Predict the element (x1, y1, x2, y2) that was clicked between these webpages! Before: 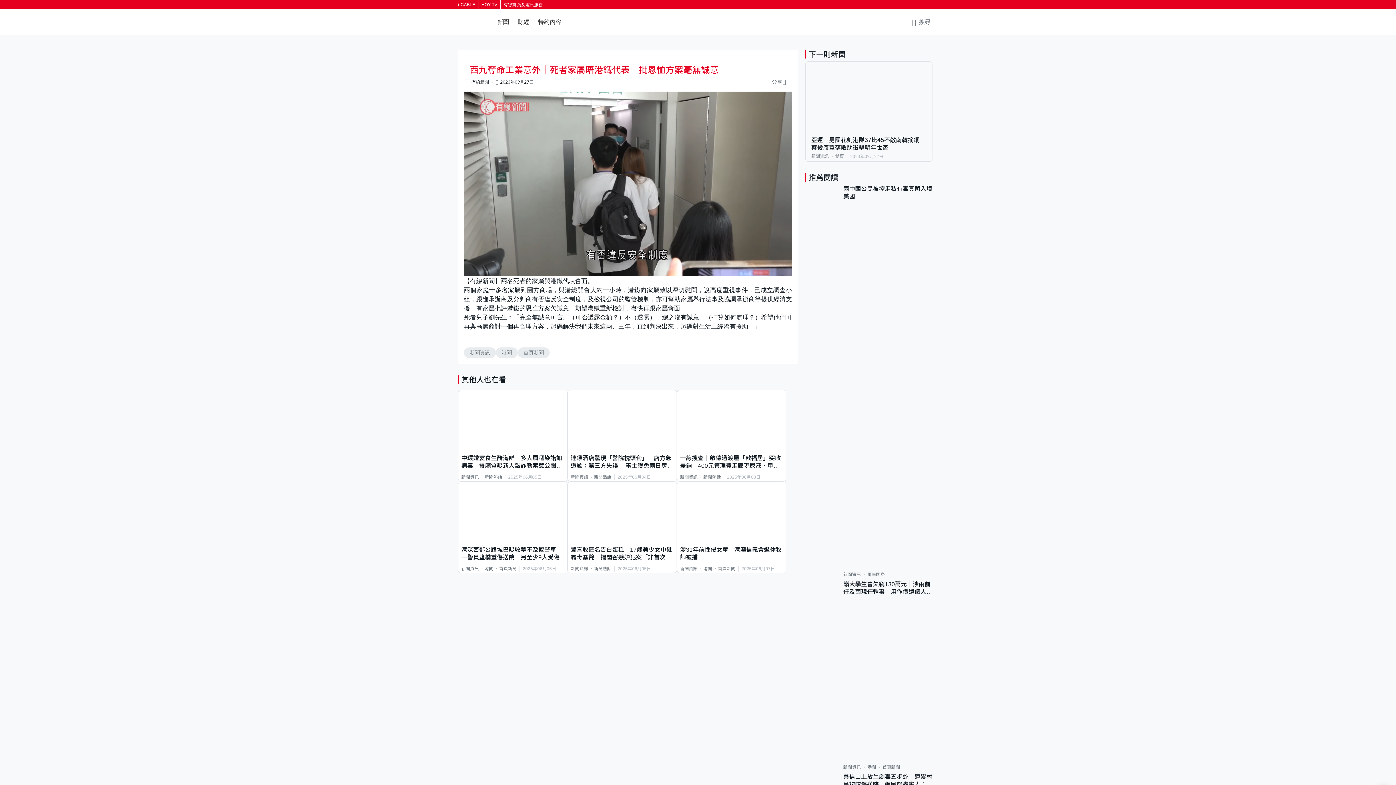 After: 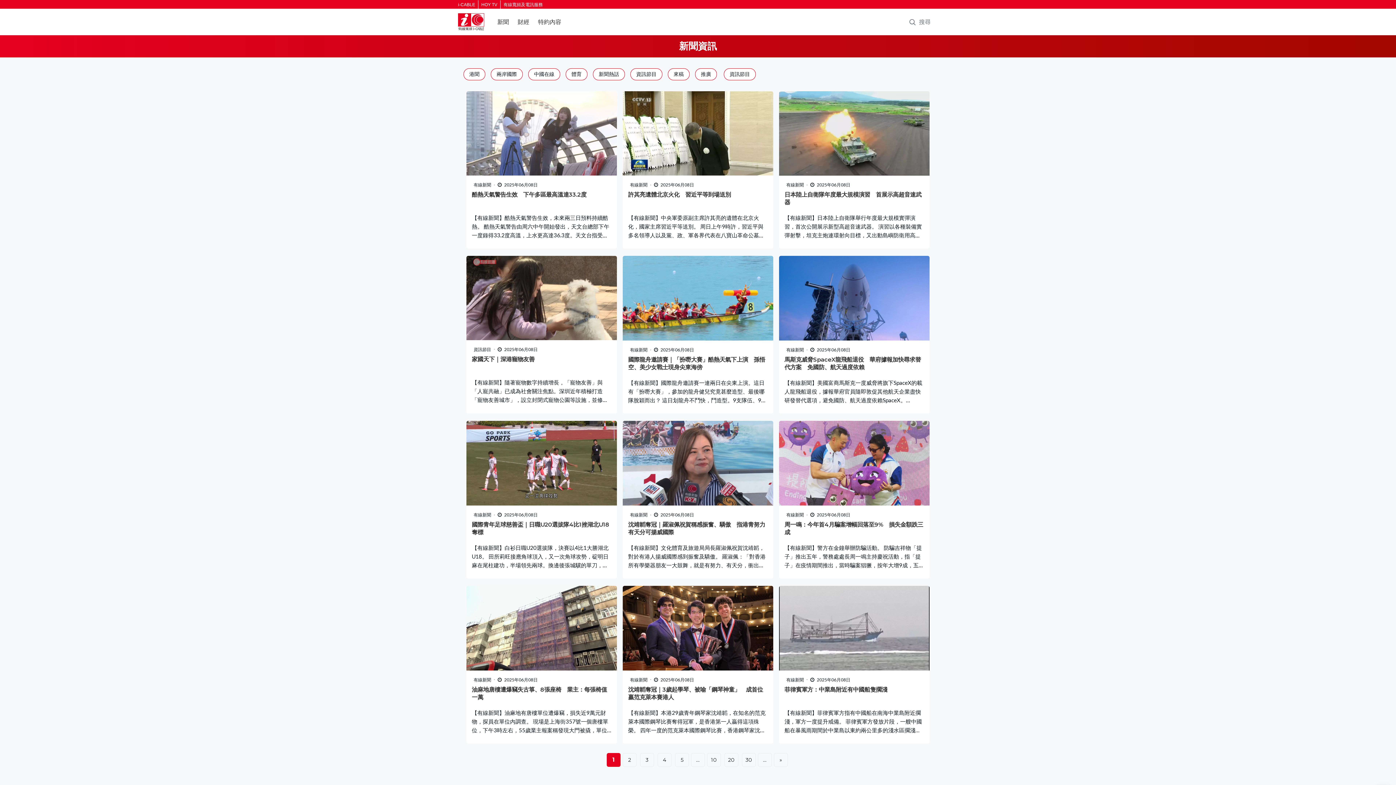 Action: bbox: (843, 572, 860, 577) label: 新聞資訊